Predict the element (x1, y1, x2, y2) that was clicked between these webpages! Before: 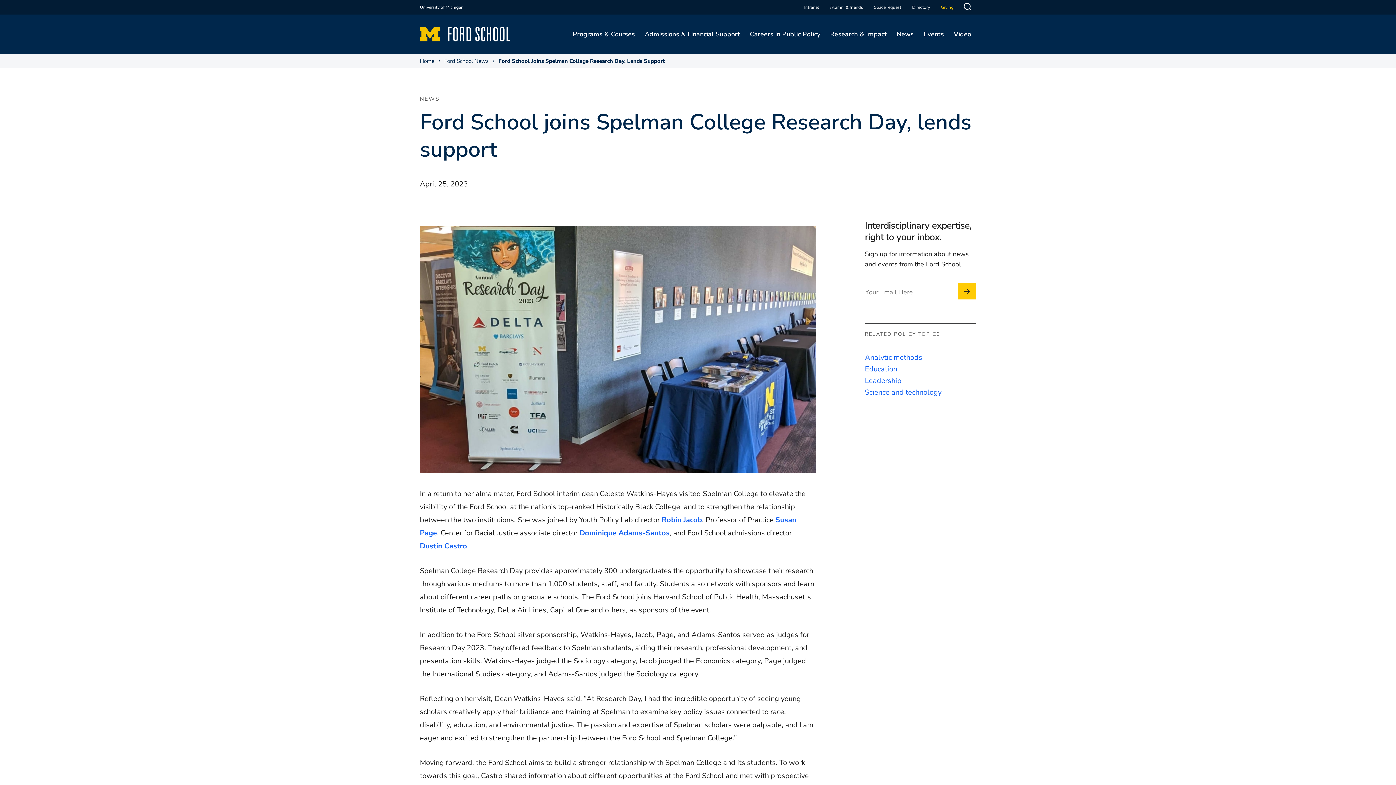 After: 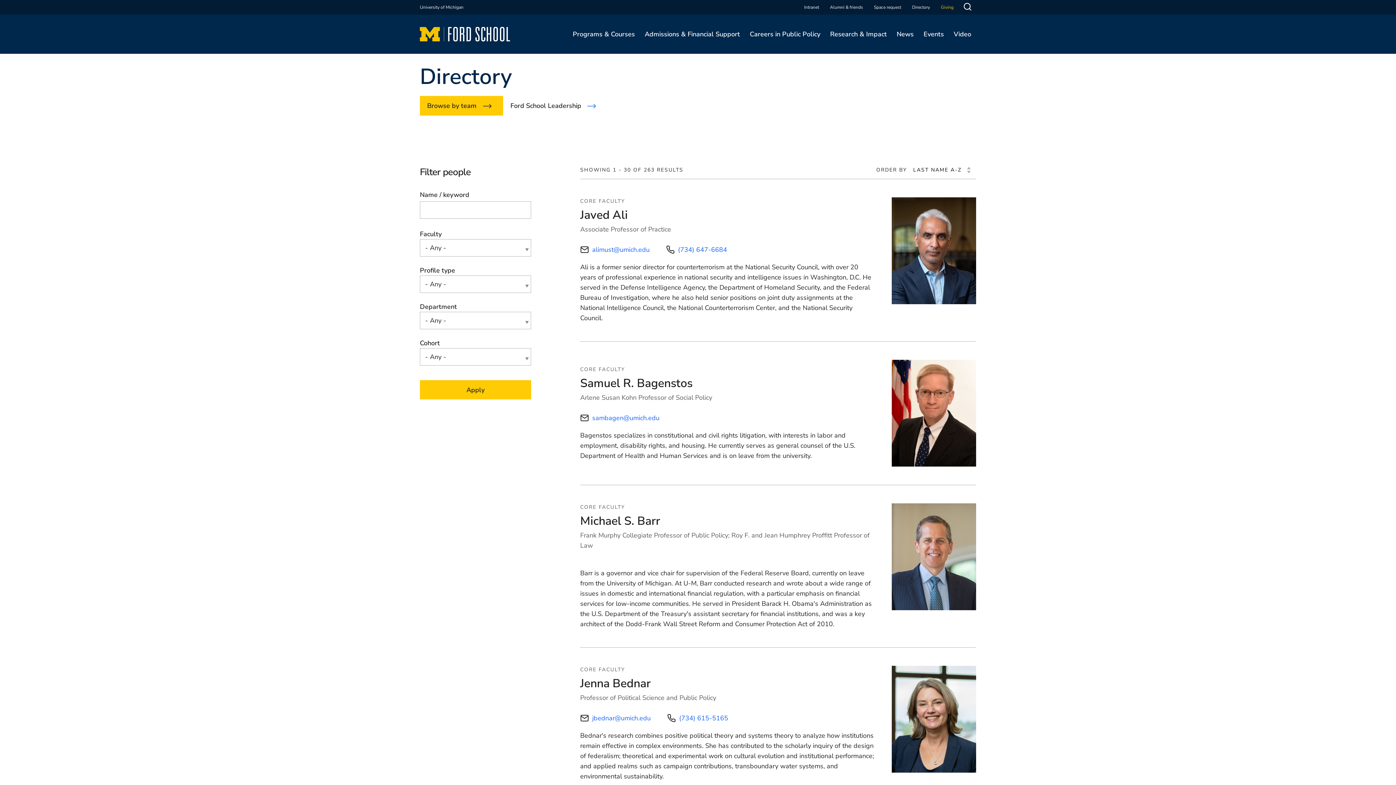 Action: bbox: (912, 3, 930, 10) label: Directory